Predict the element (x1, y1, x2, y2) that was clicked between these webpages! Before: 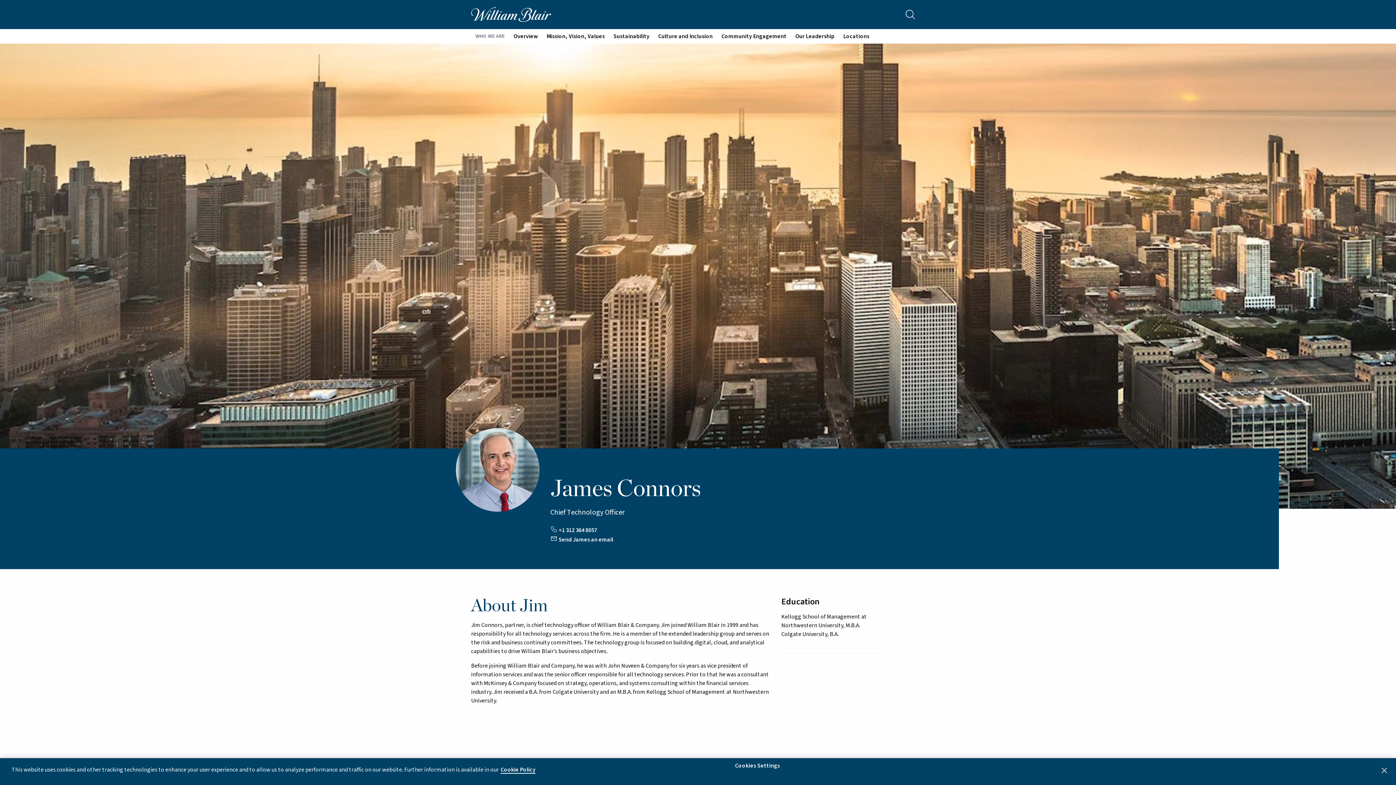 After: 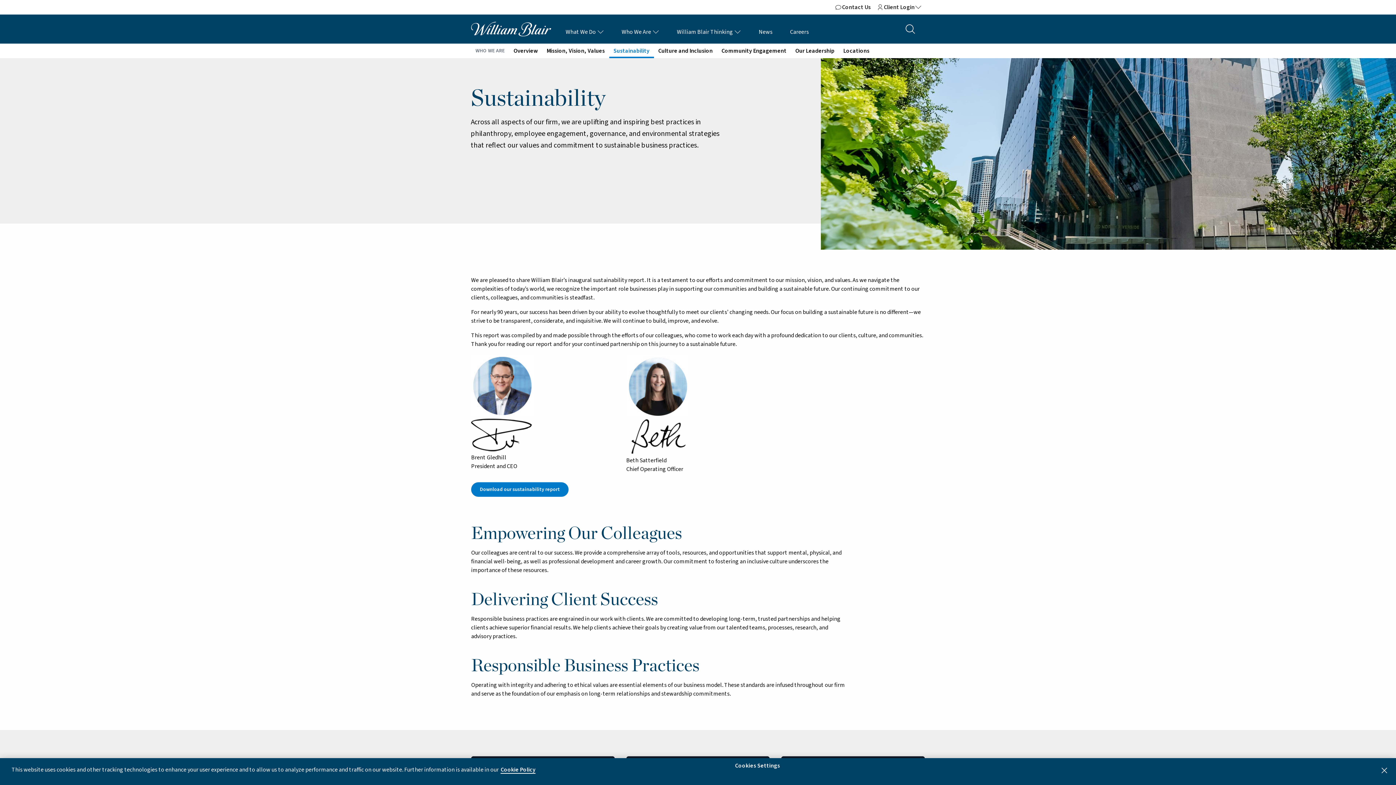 Action: bbox: (609, 29, 654, 43) label: Sustainability